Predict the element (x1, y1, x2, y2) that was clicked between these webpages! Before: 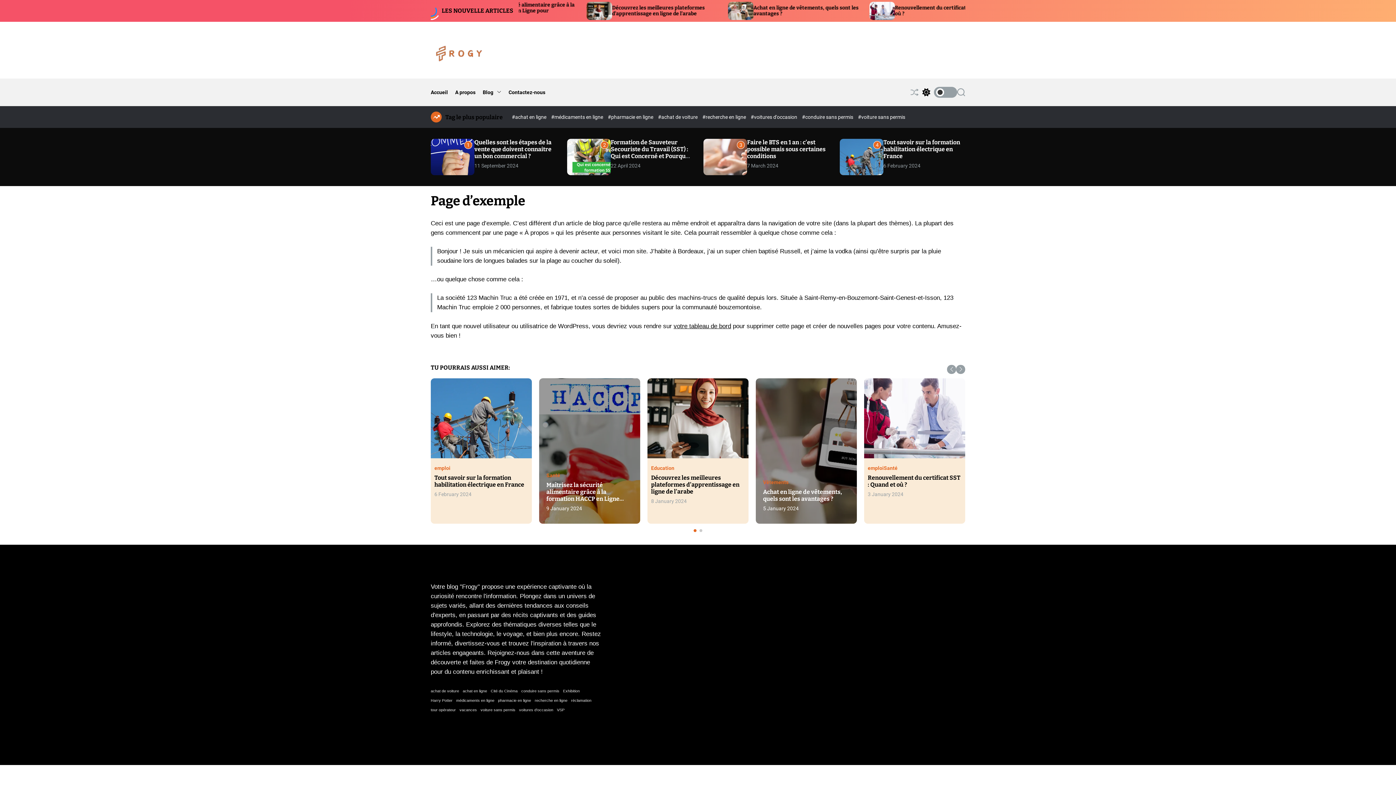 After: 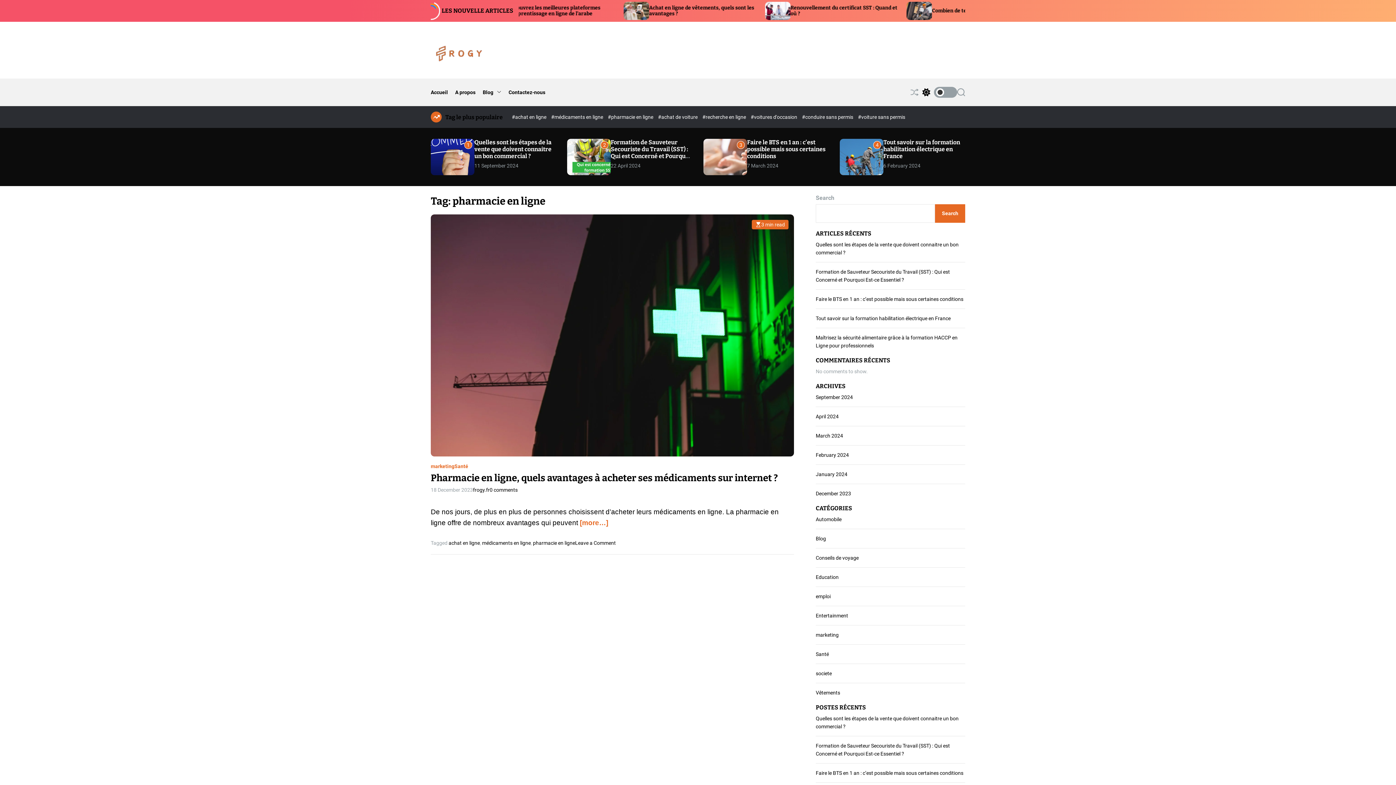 Action: label: #pharmacie en ligne  bbox: (608, 114, 654, 120)